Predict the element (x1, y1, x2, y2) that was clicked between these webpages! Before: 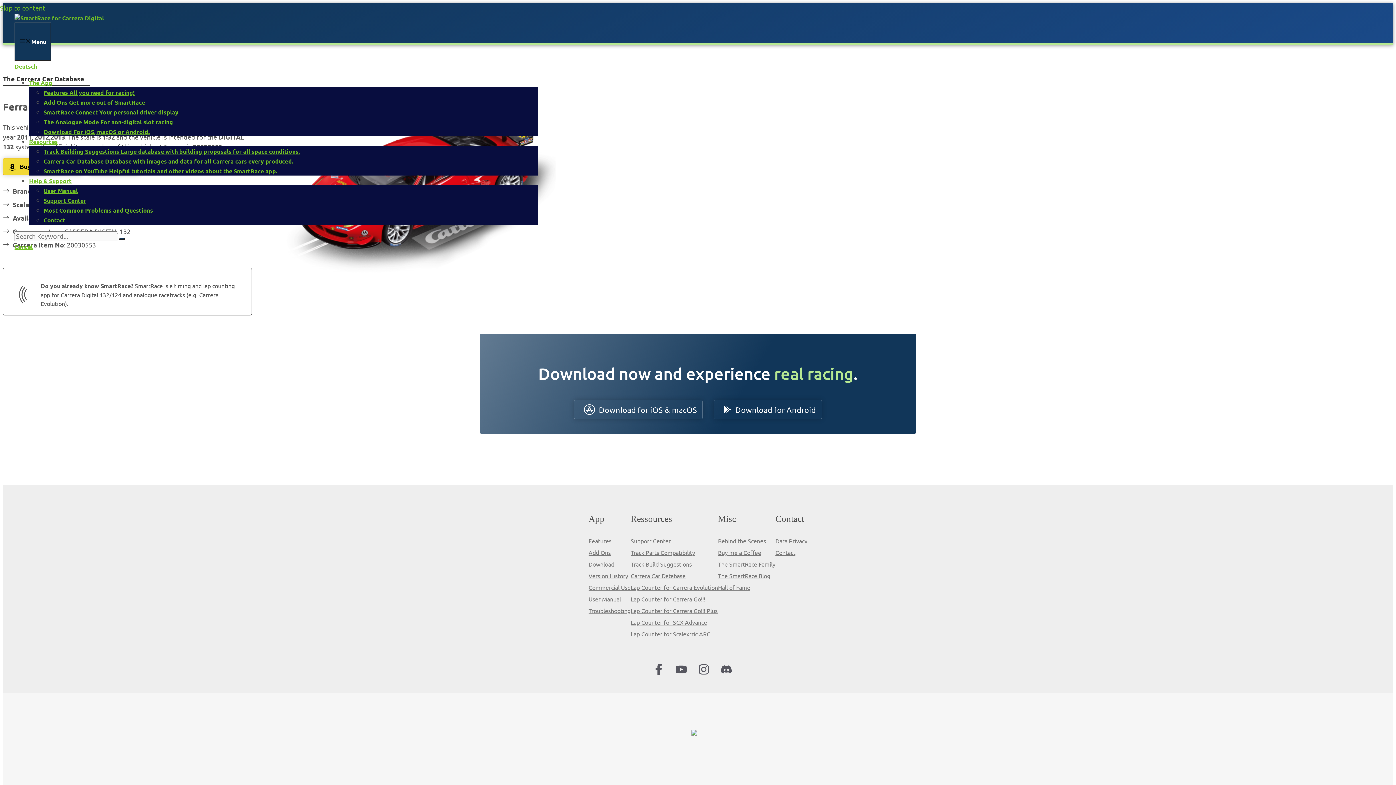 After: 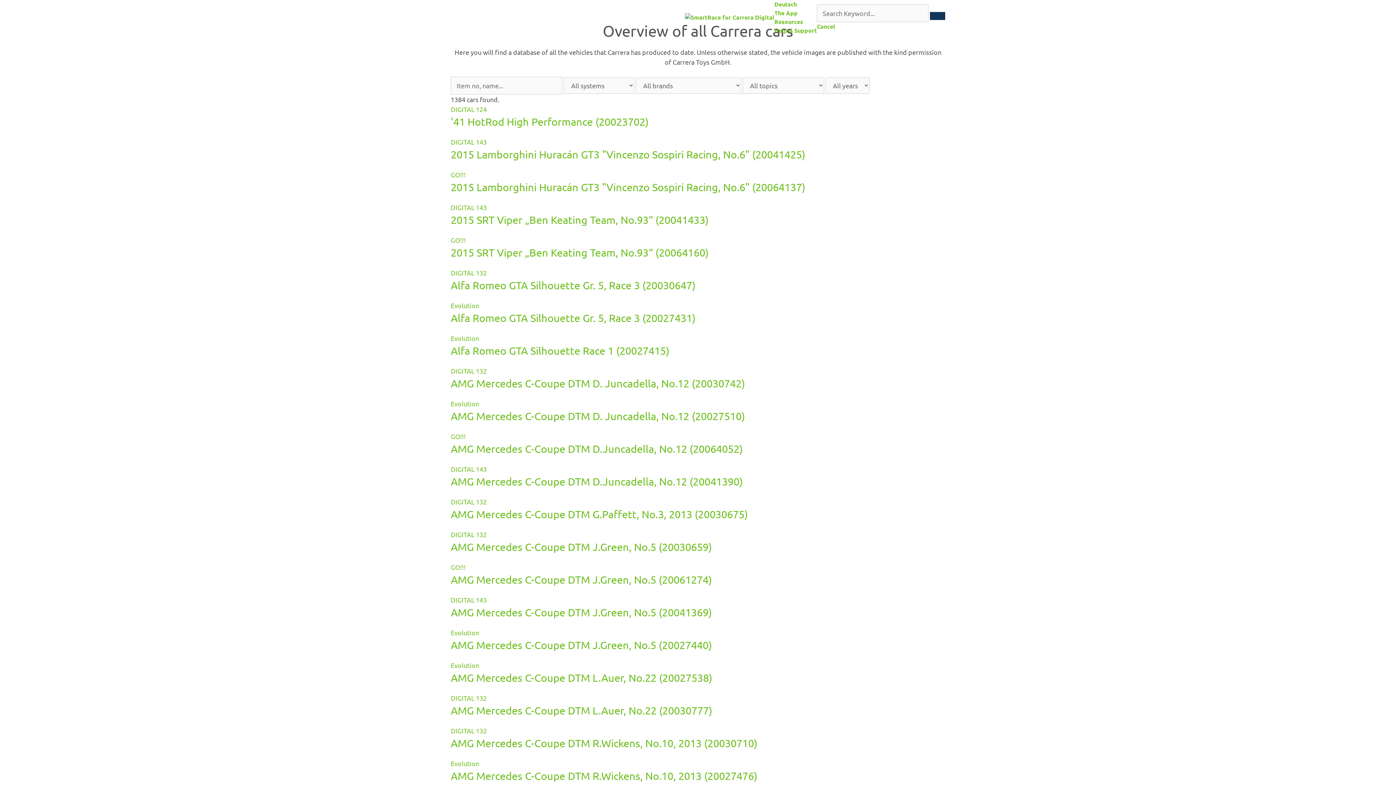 Action: bbox: (630, 572, 685, 579) label: Carrera Car Database